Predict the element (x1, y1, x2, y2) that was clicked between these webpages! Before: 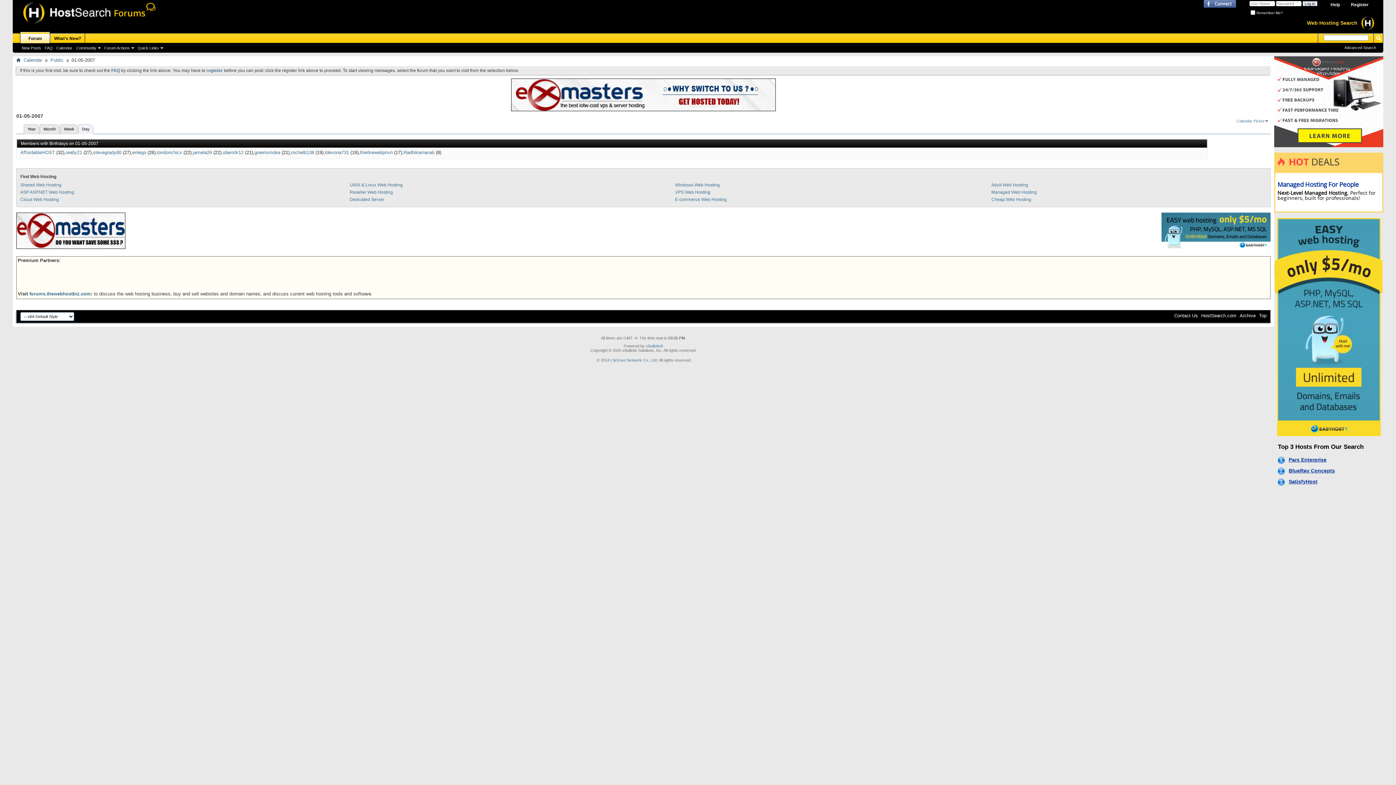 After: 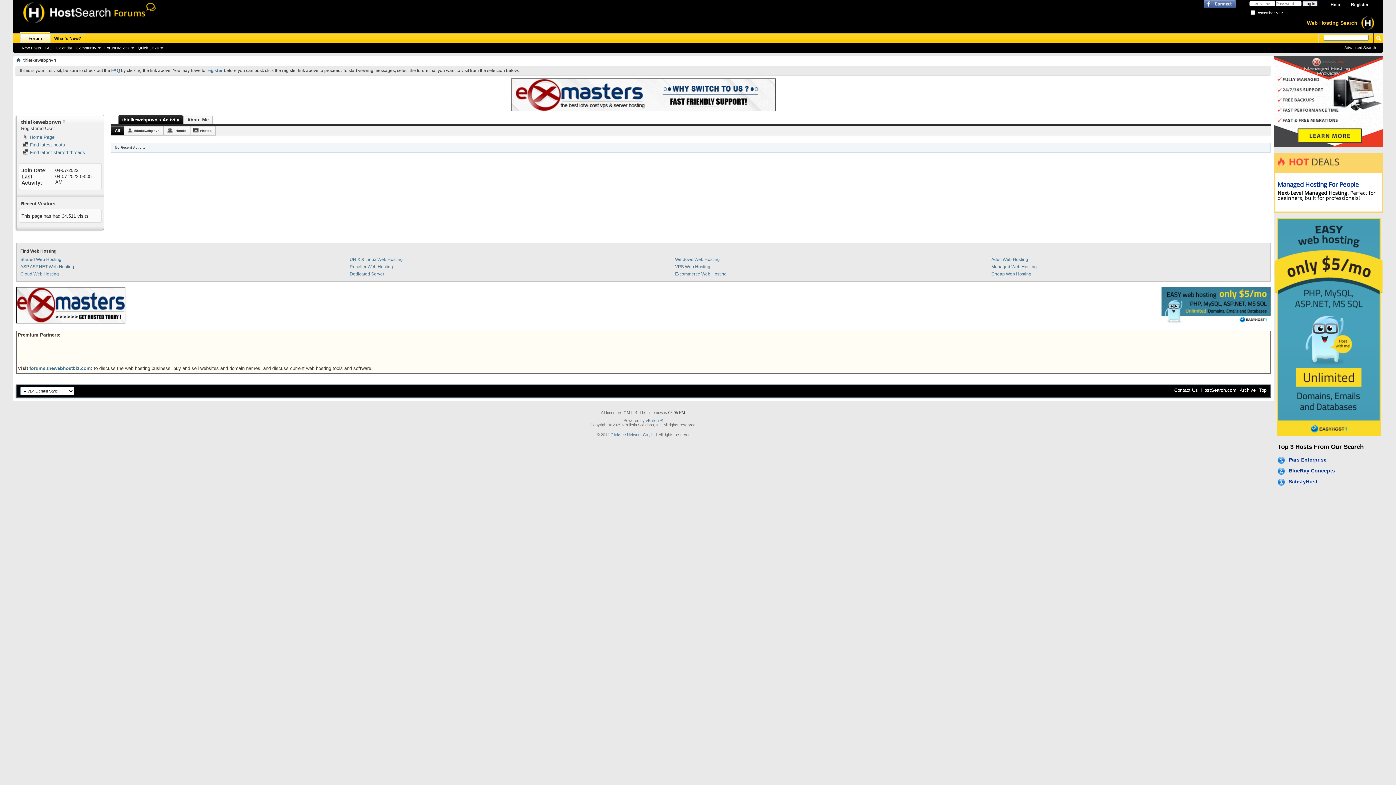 Action: bbox: (360, 149, 392, 155) label: thietkewebpnvn